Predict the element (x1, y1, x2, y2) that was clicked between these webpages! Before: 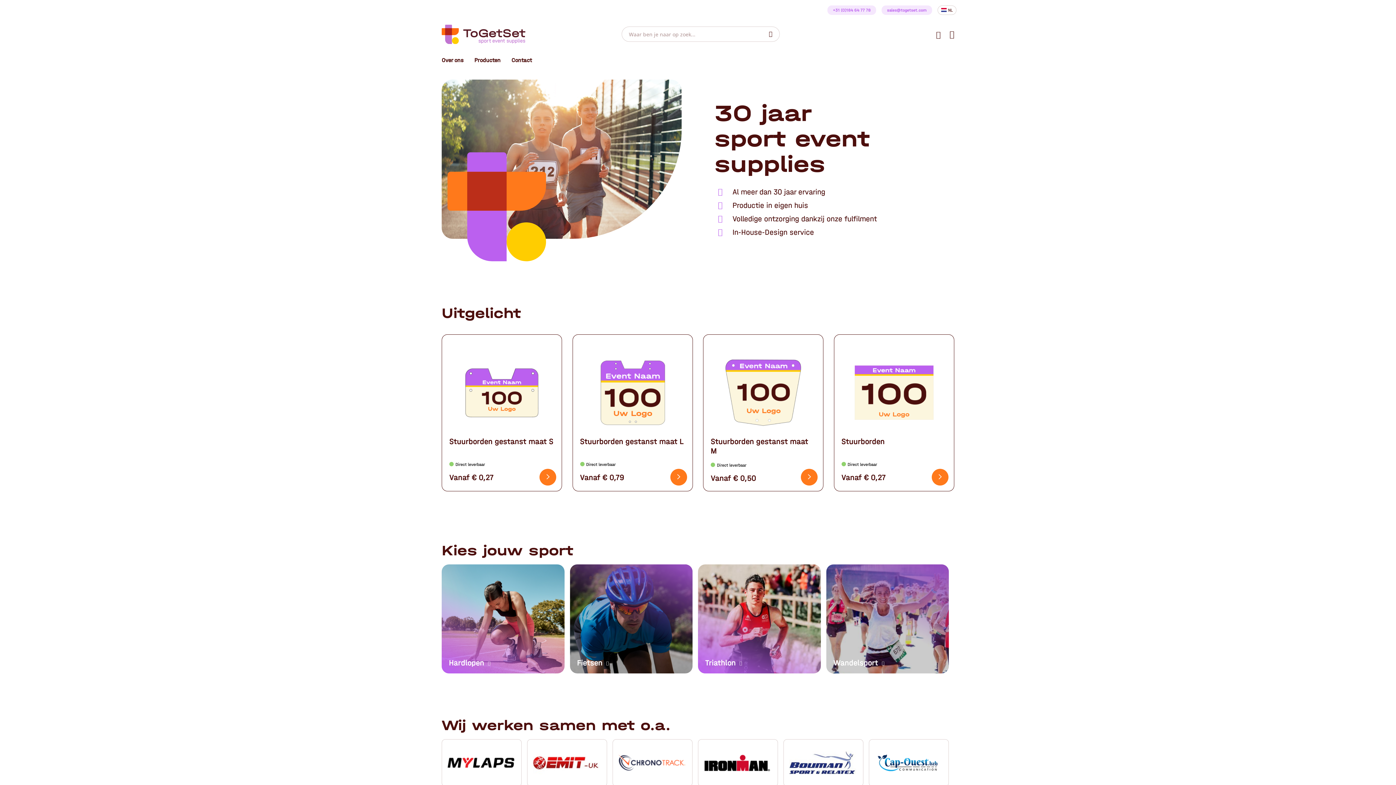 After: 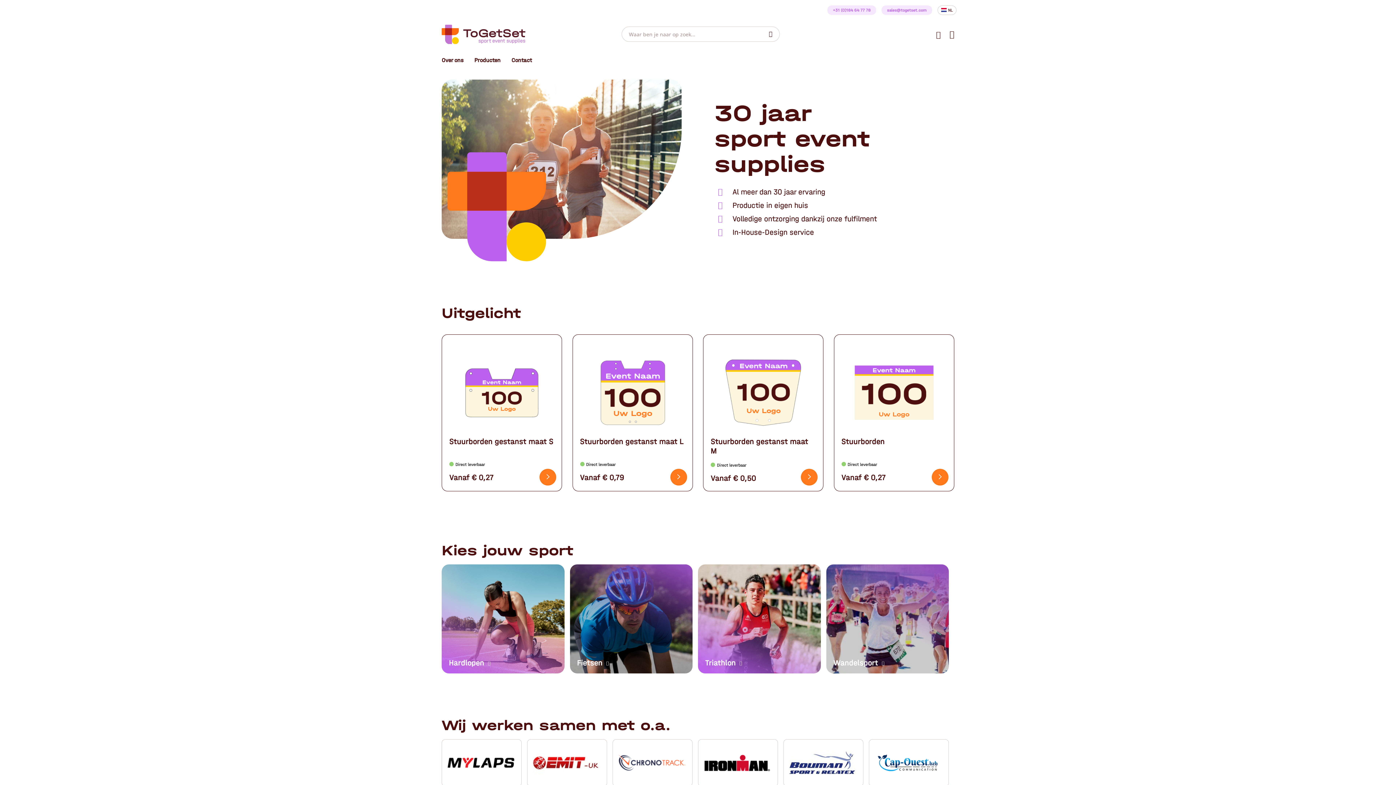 Action: bbox: (441, 24, 525, 43)